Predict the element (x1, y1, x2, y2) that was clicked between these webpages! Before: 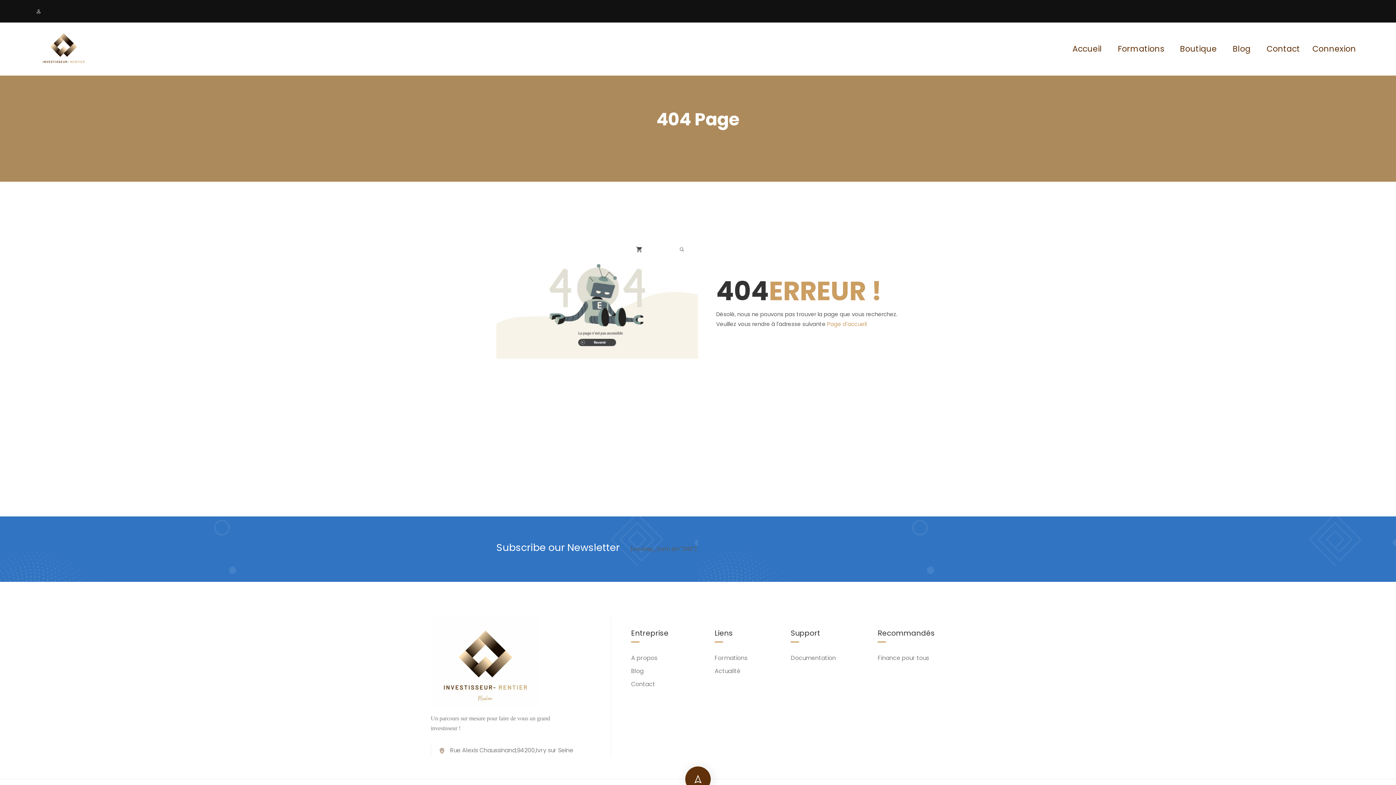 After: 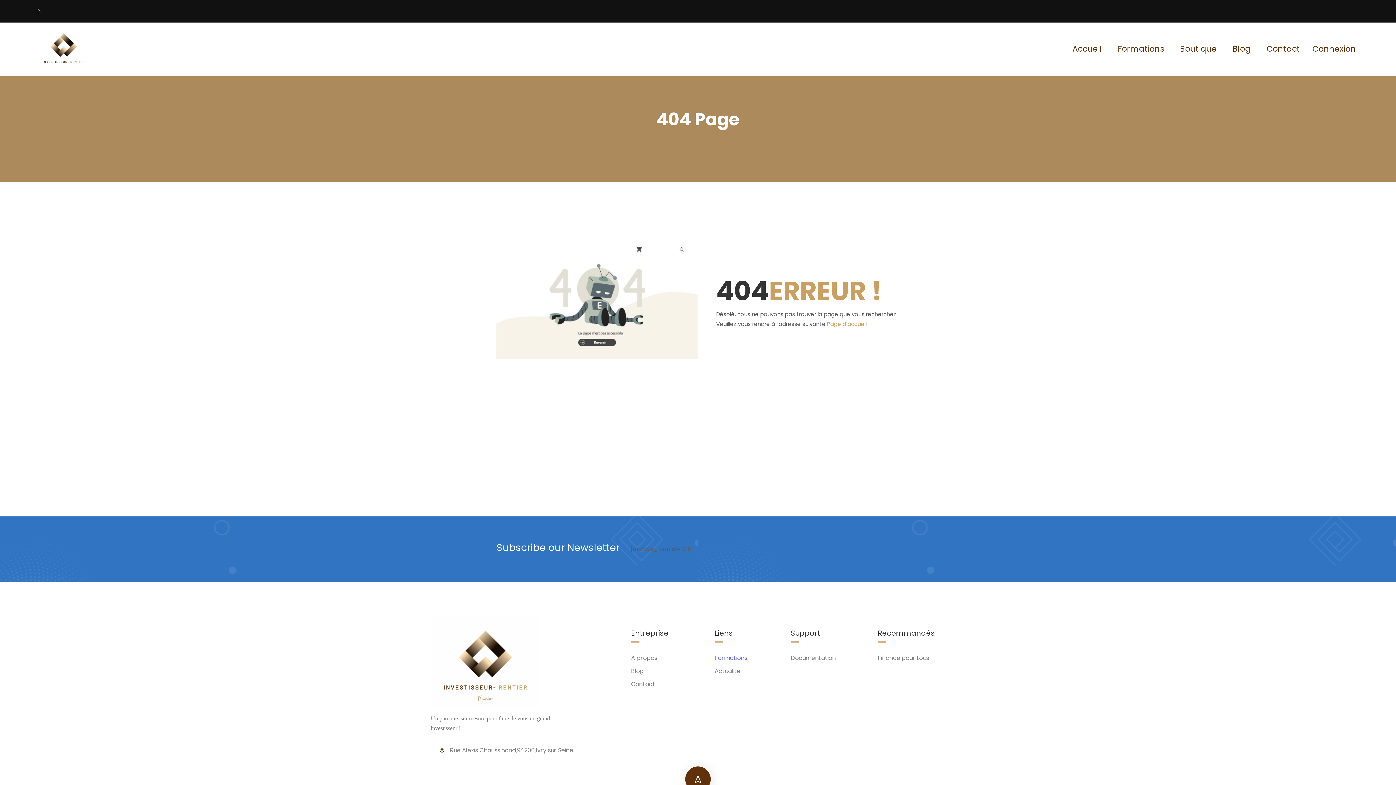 Action: label: Formations bbox: (714, 654, 747, 662)